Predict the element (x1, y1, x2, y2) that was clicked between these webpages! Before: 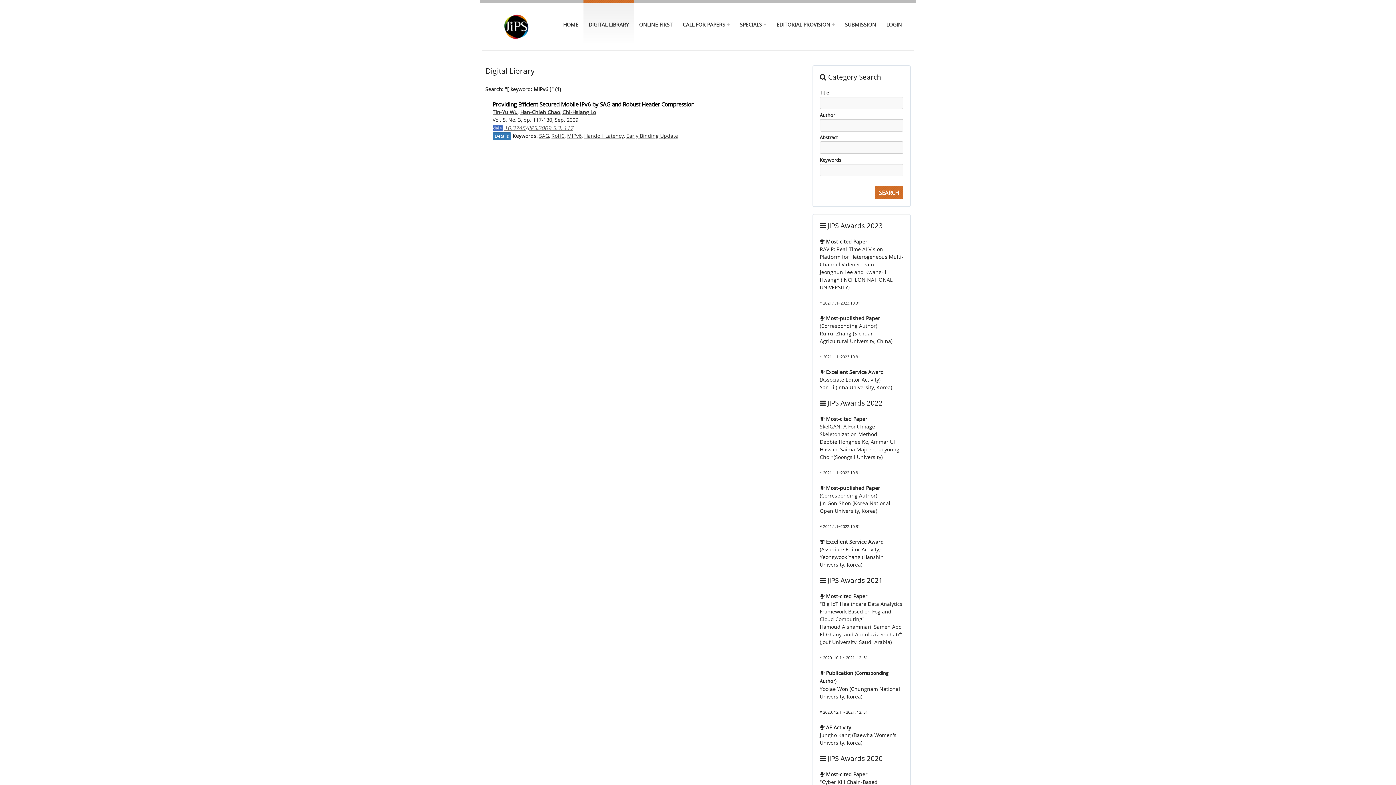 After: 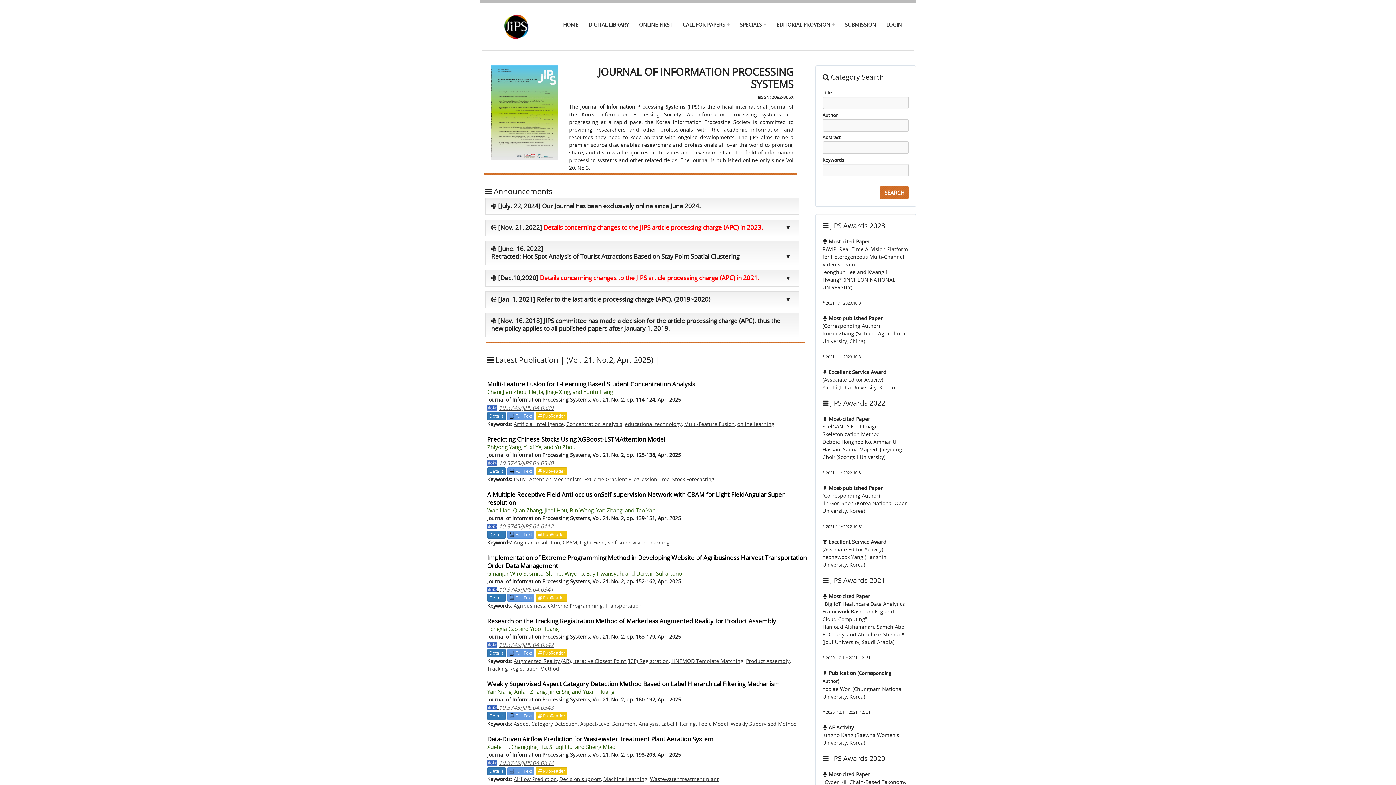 Action: label: Han-Chieh Chao bbox: (520, 108, 560, 115)